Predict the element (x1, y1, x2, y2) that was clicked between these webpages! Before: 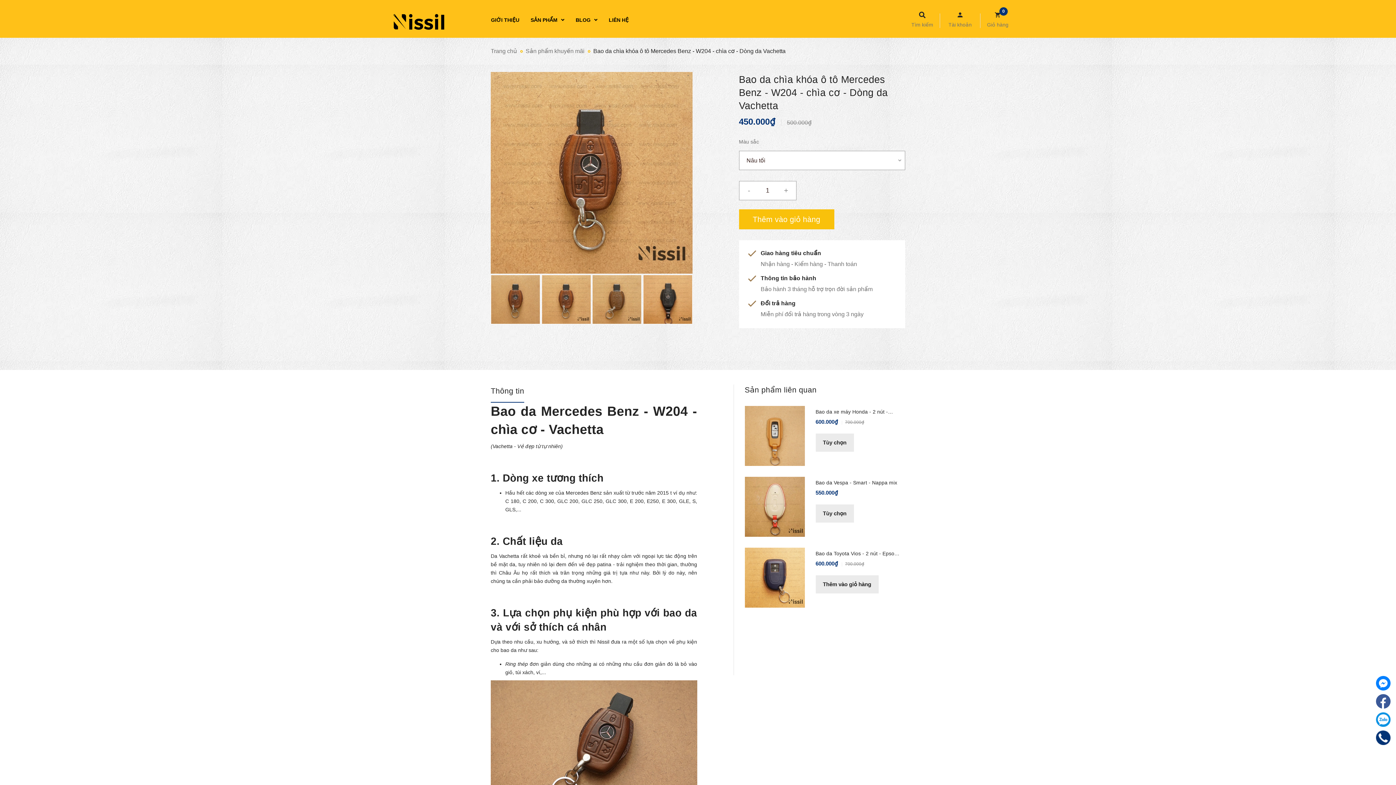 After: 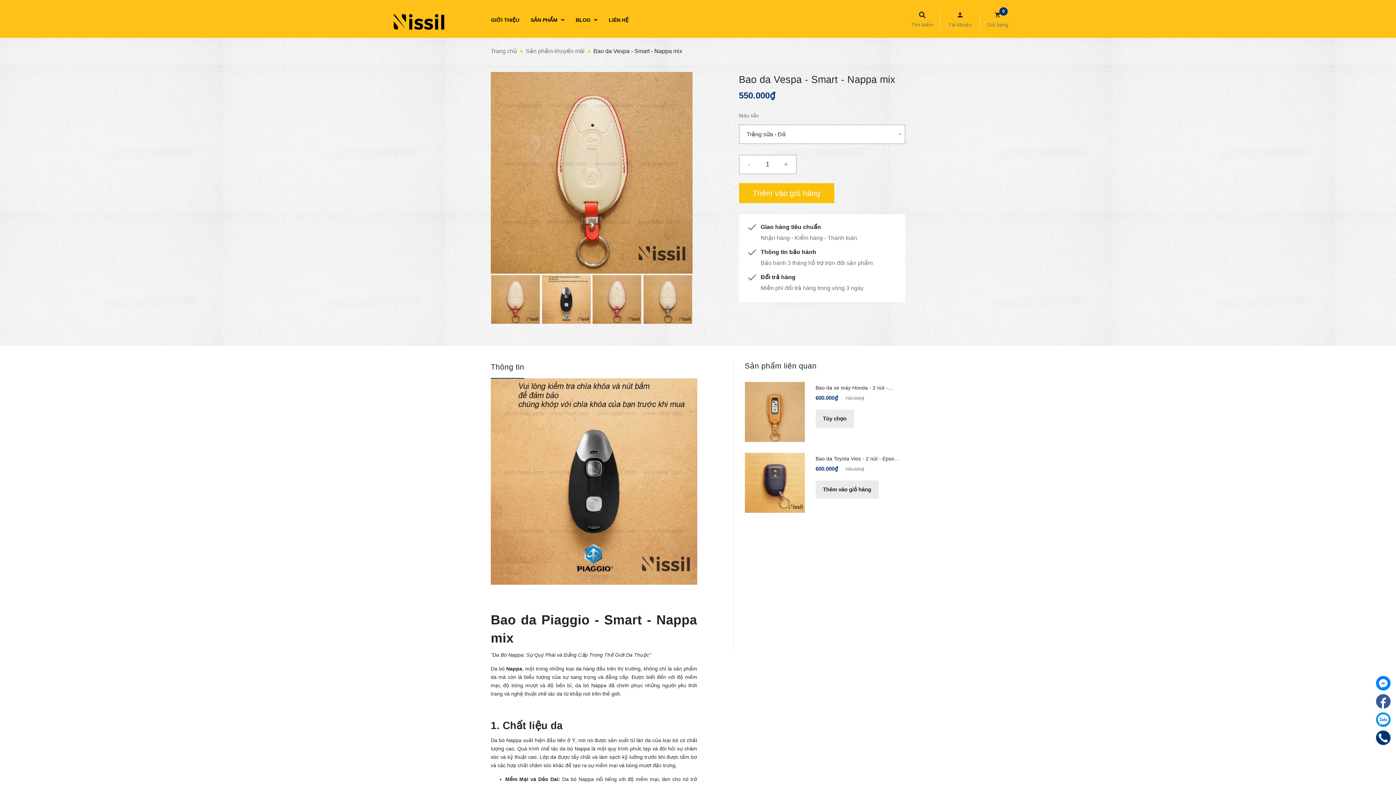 Action: label: Bao da Vespa - Smart - Nappa mix bbox: (815, 480, 897, 485)